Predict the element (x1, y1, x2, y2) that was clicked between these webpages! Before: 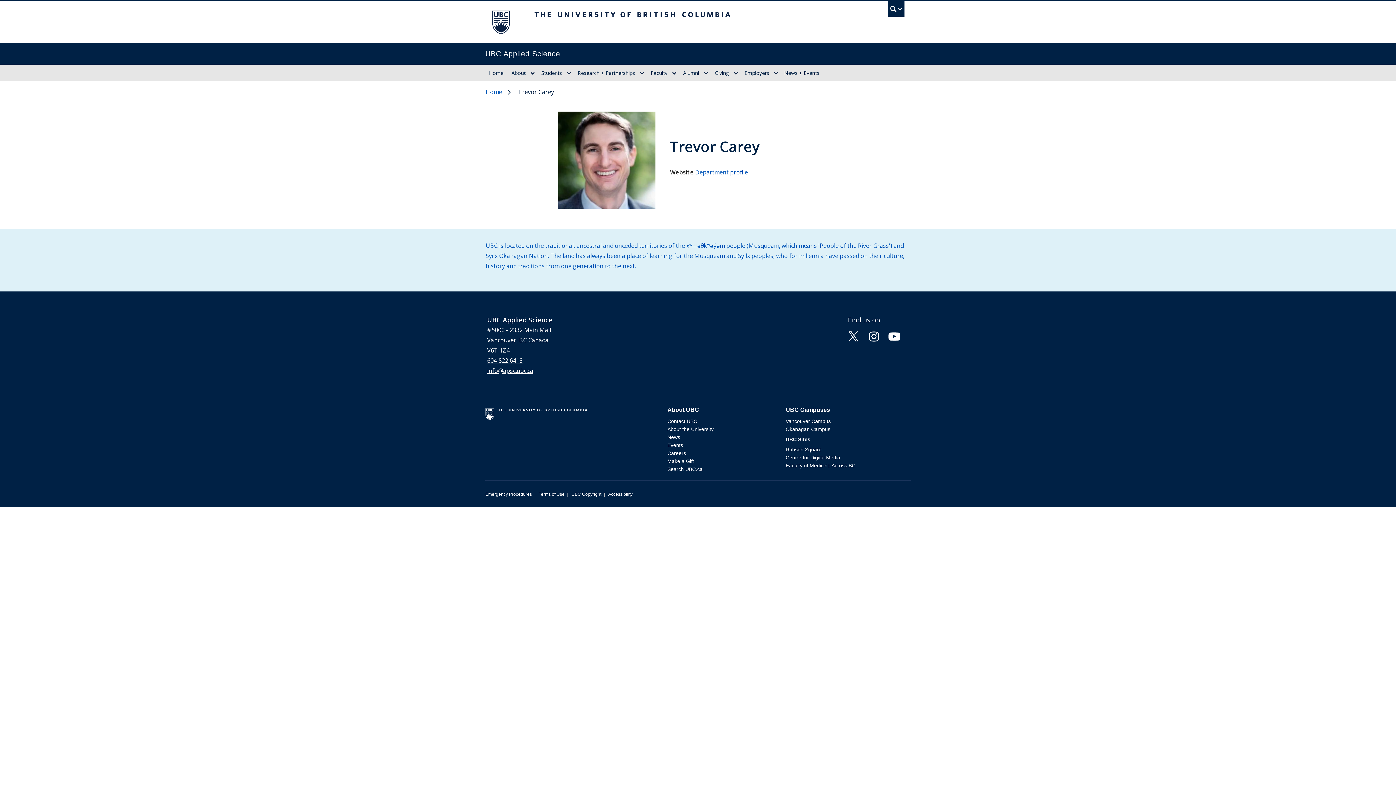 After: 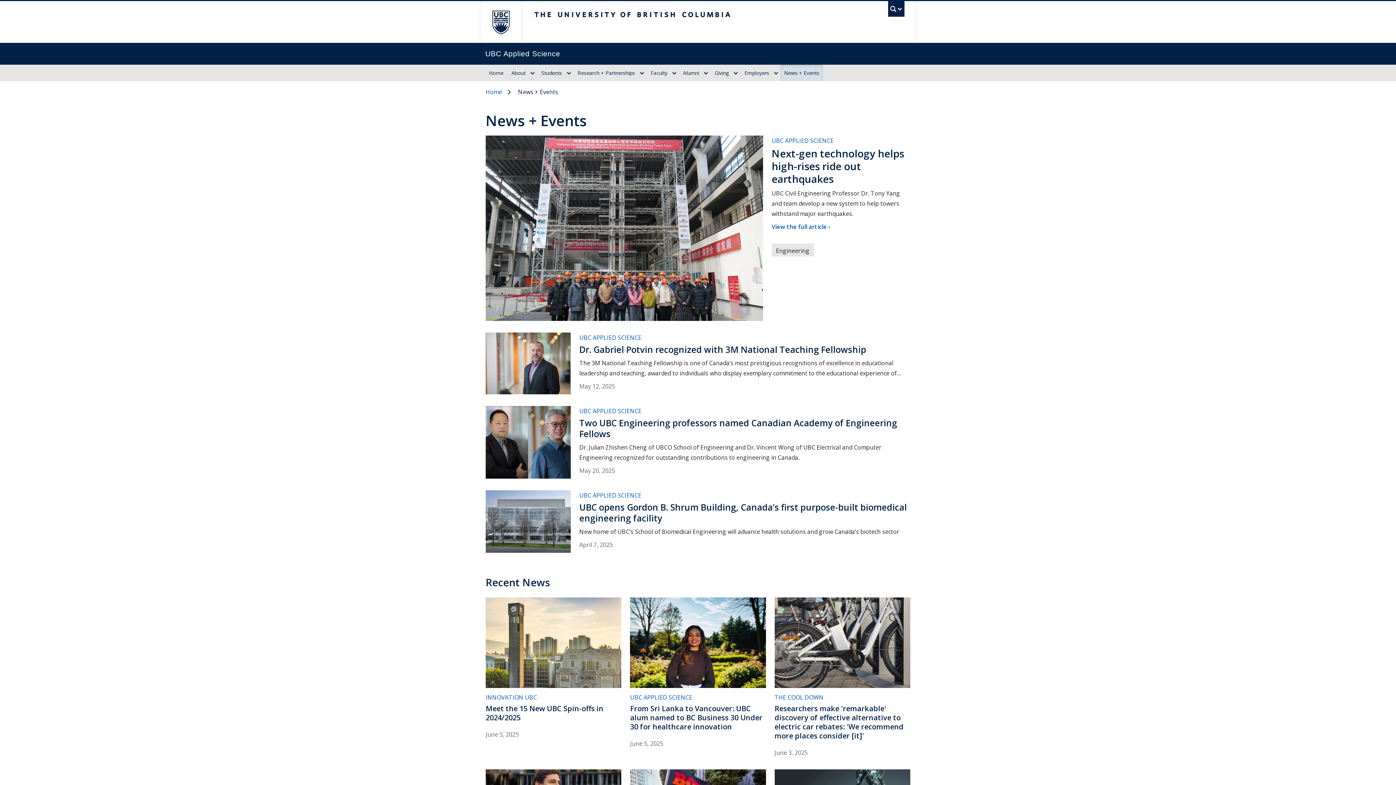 Action: label: News + Events bbox: (507, 64, 549, 81)